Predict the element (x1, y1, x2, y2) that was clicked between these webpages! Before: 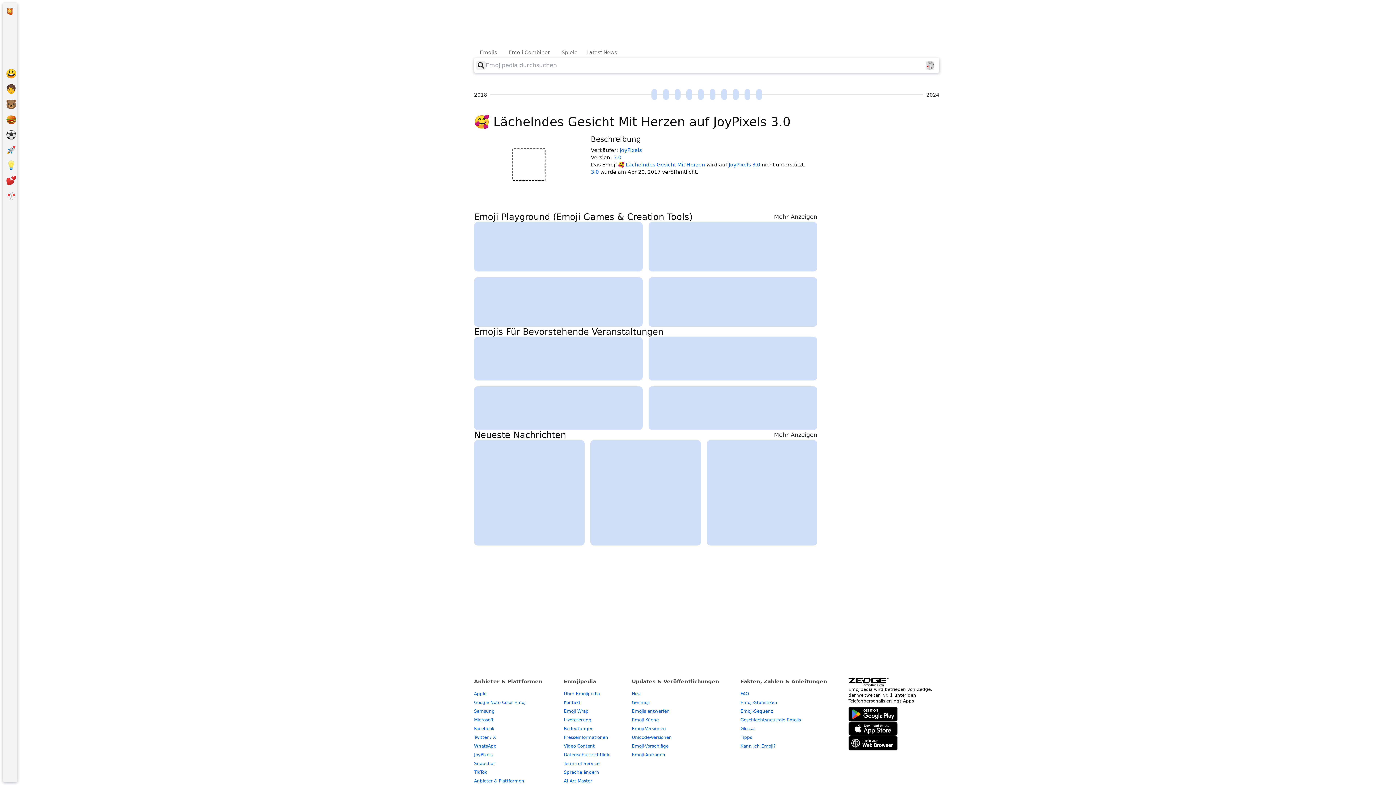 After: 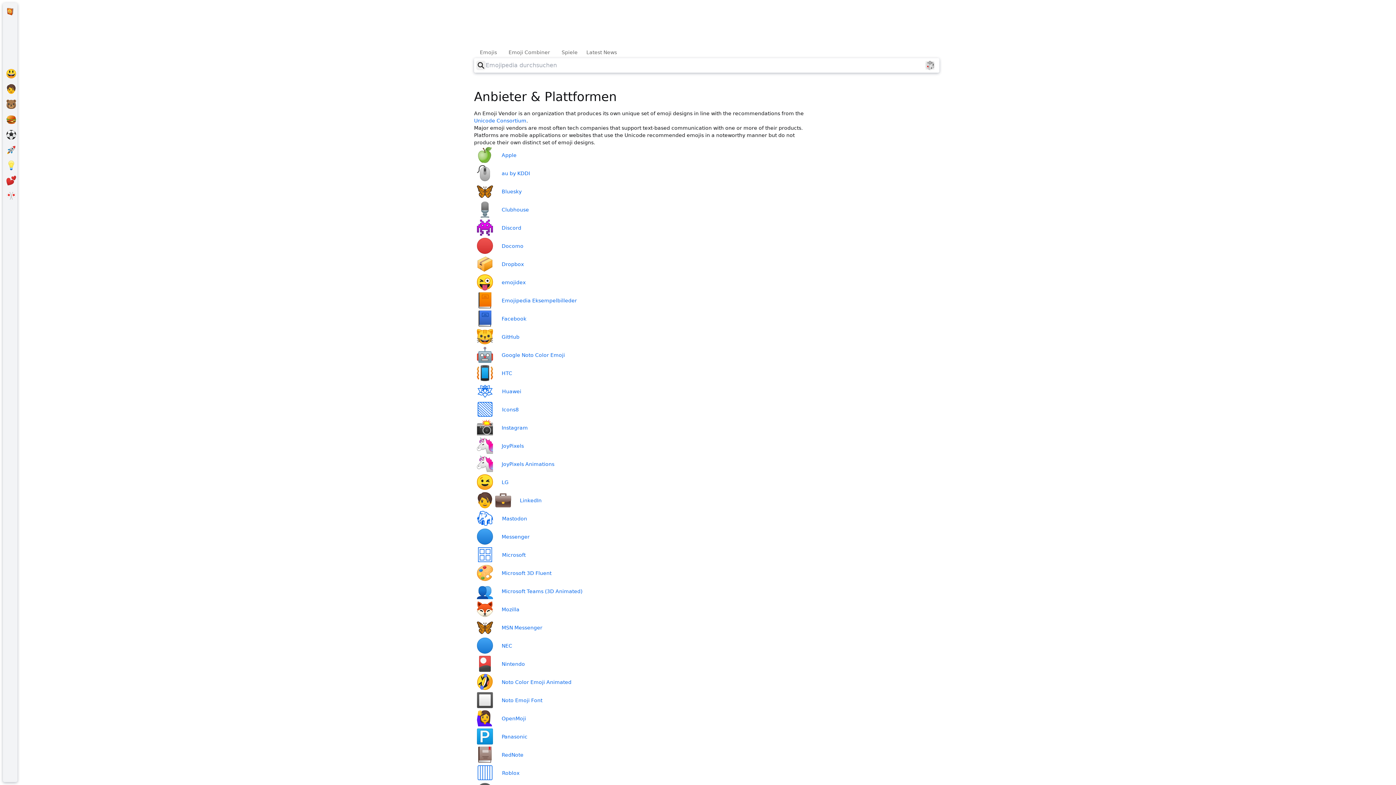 Action: label: Anbieter & Plattformen bbox: (474, 778, 524, 784)